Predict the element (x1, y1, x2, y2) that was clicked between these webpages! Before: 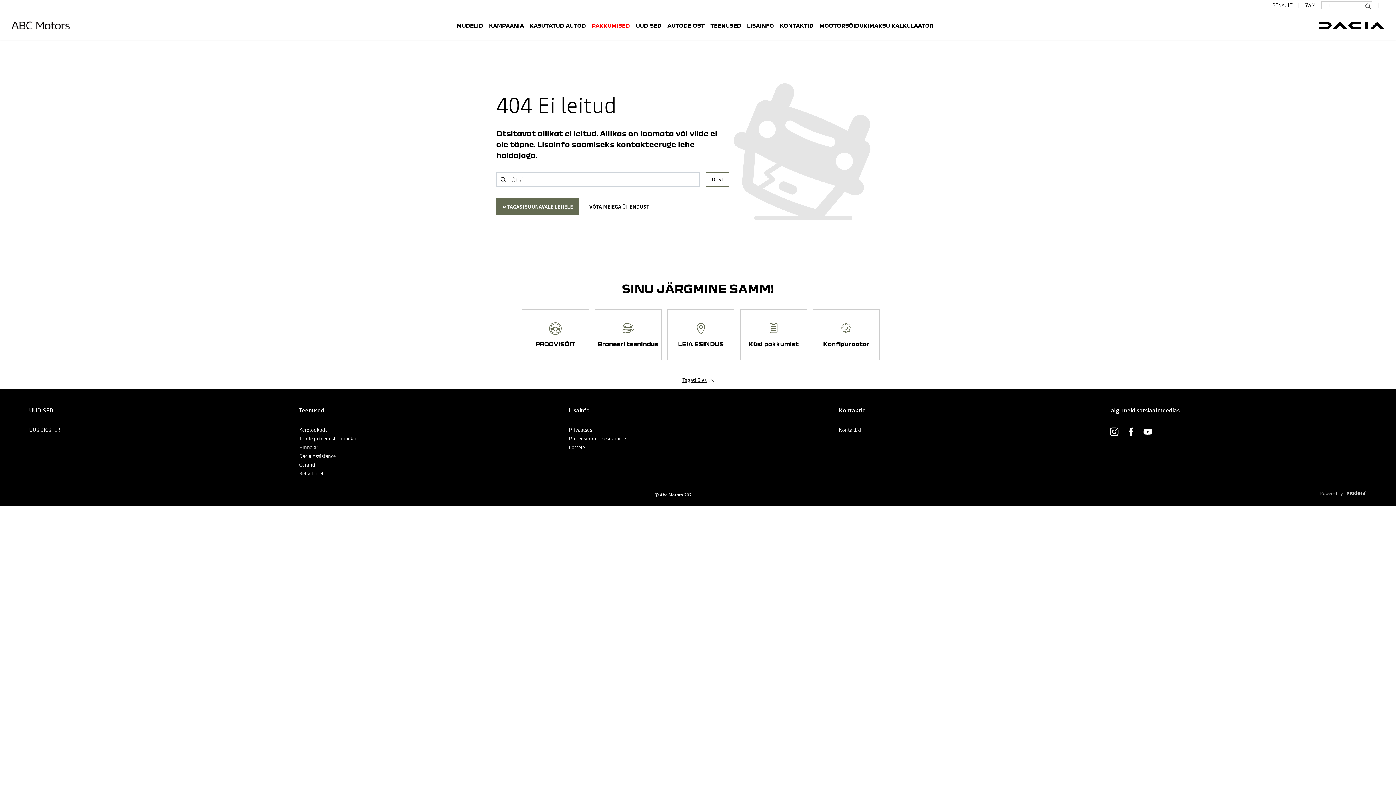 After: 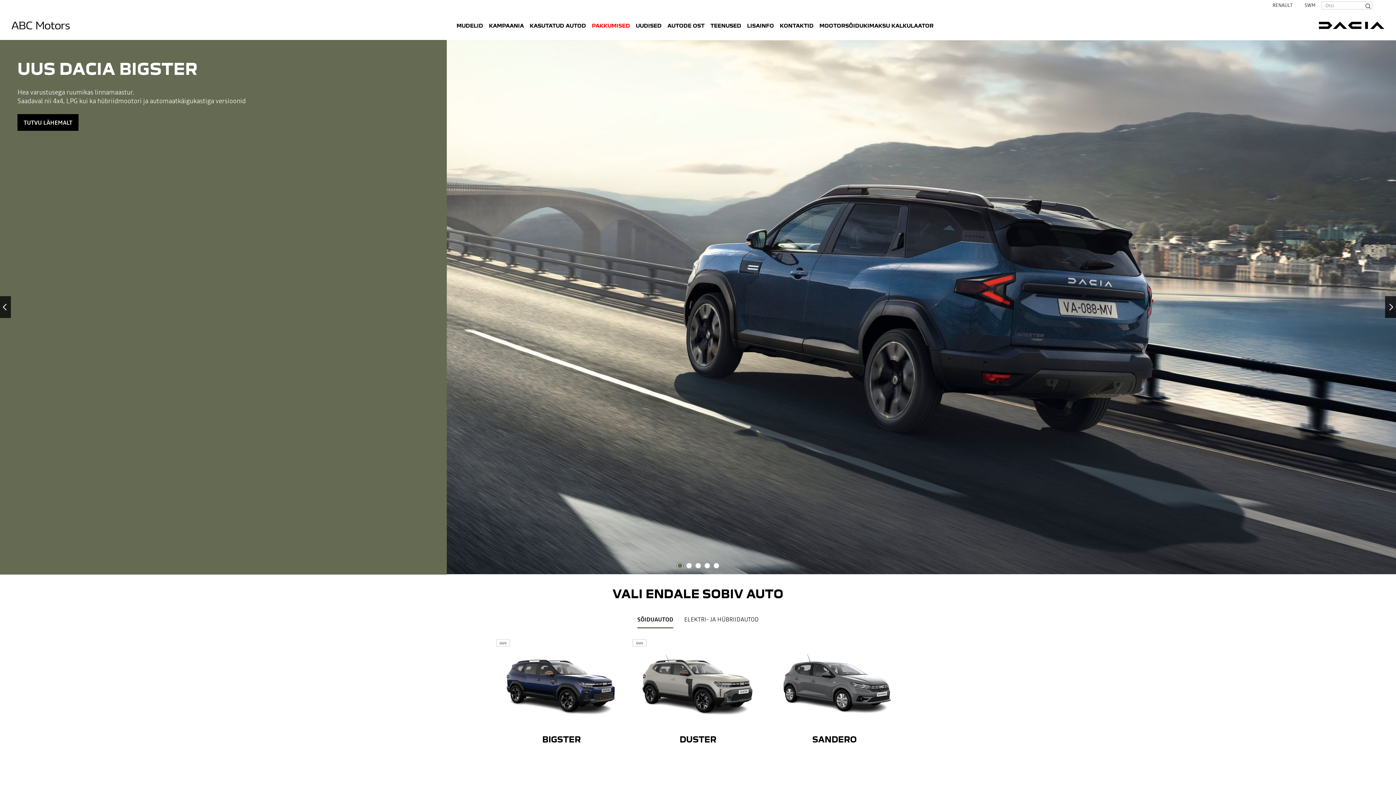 Action: bbox: (11, 10, 69, 40)